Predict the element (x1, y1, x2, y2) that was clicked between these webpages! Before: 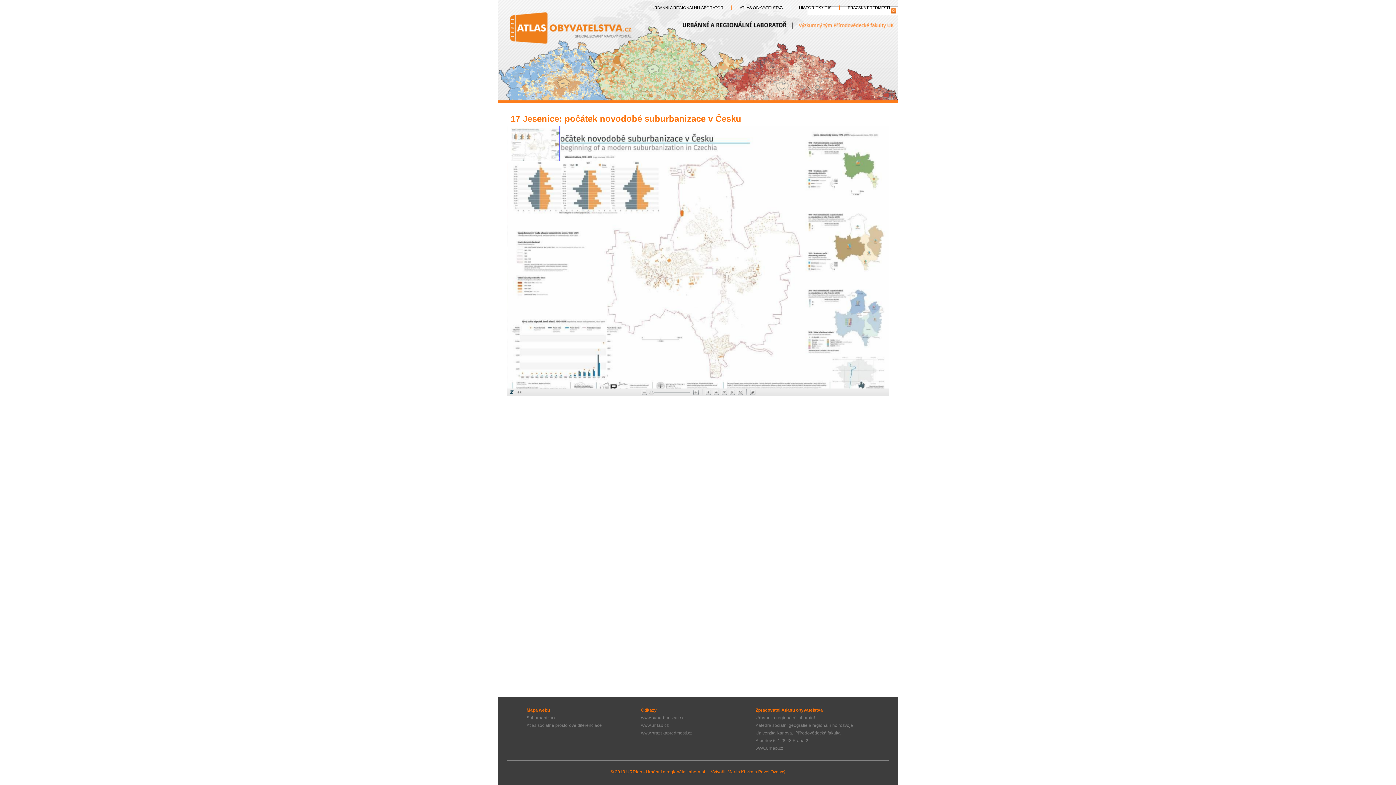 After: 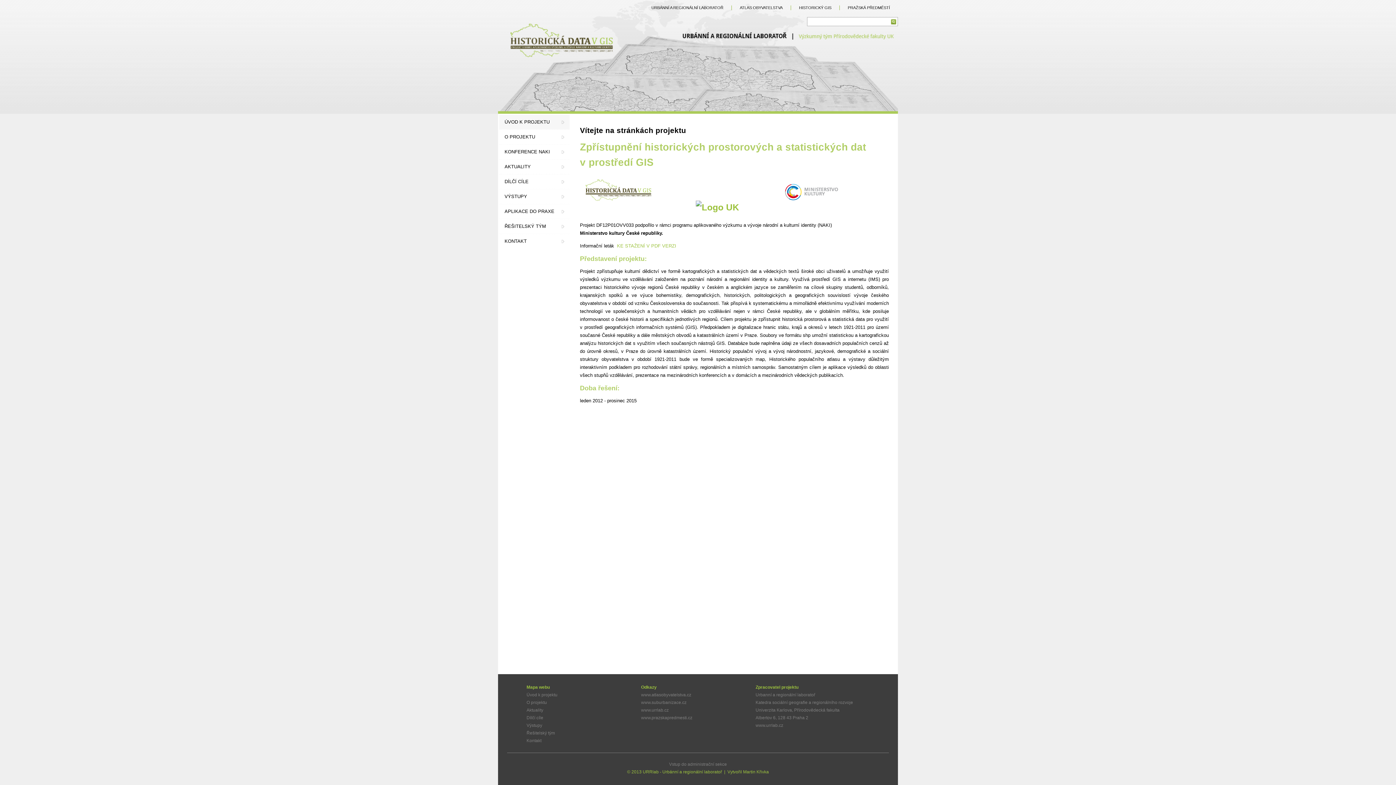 Action: label: HISTORICKÝ GIS bbox: (793, 3, 837, 12)